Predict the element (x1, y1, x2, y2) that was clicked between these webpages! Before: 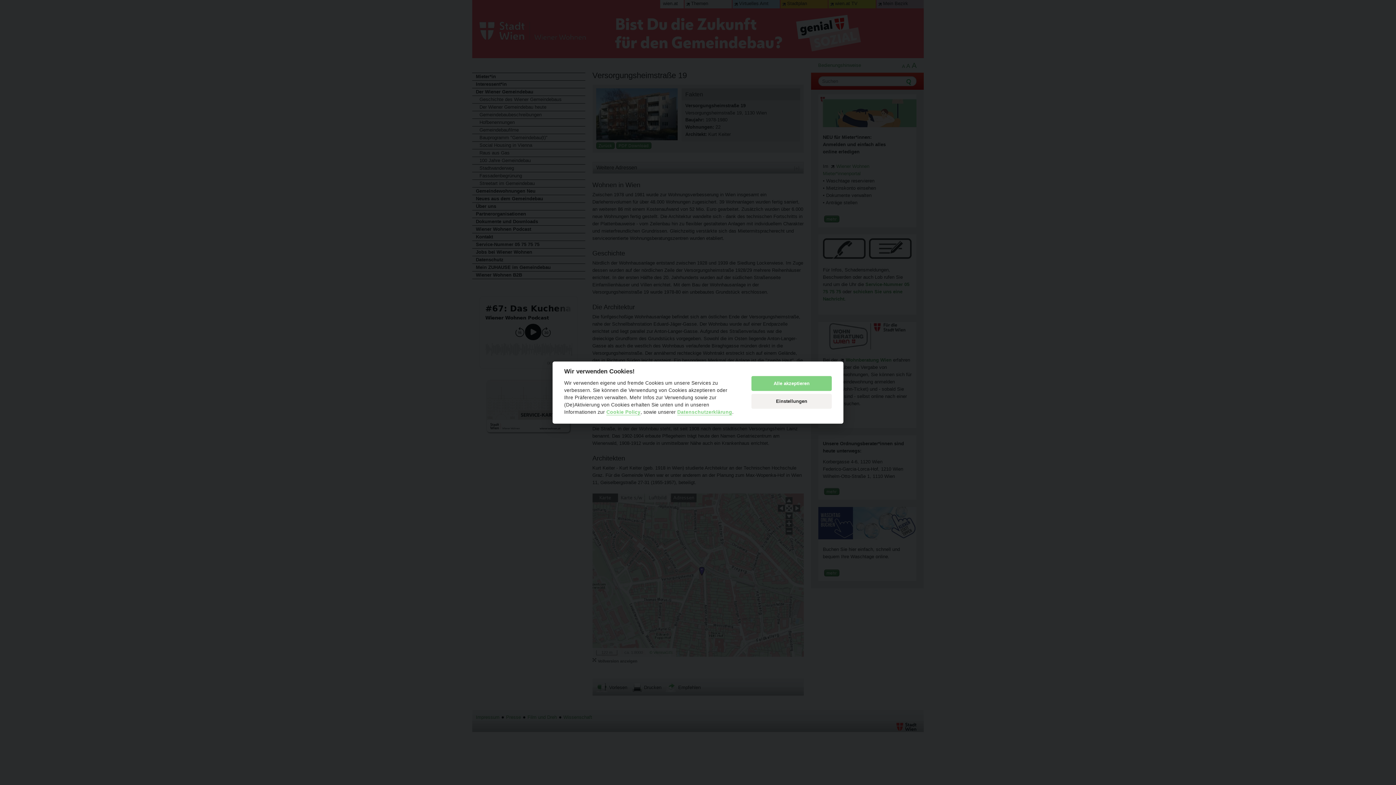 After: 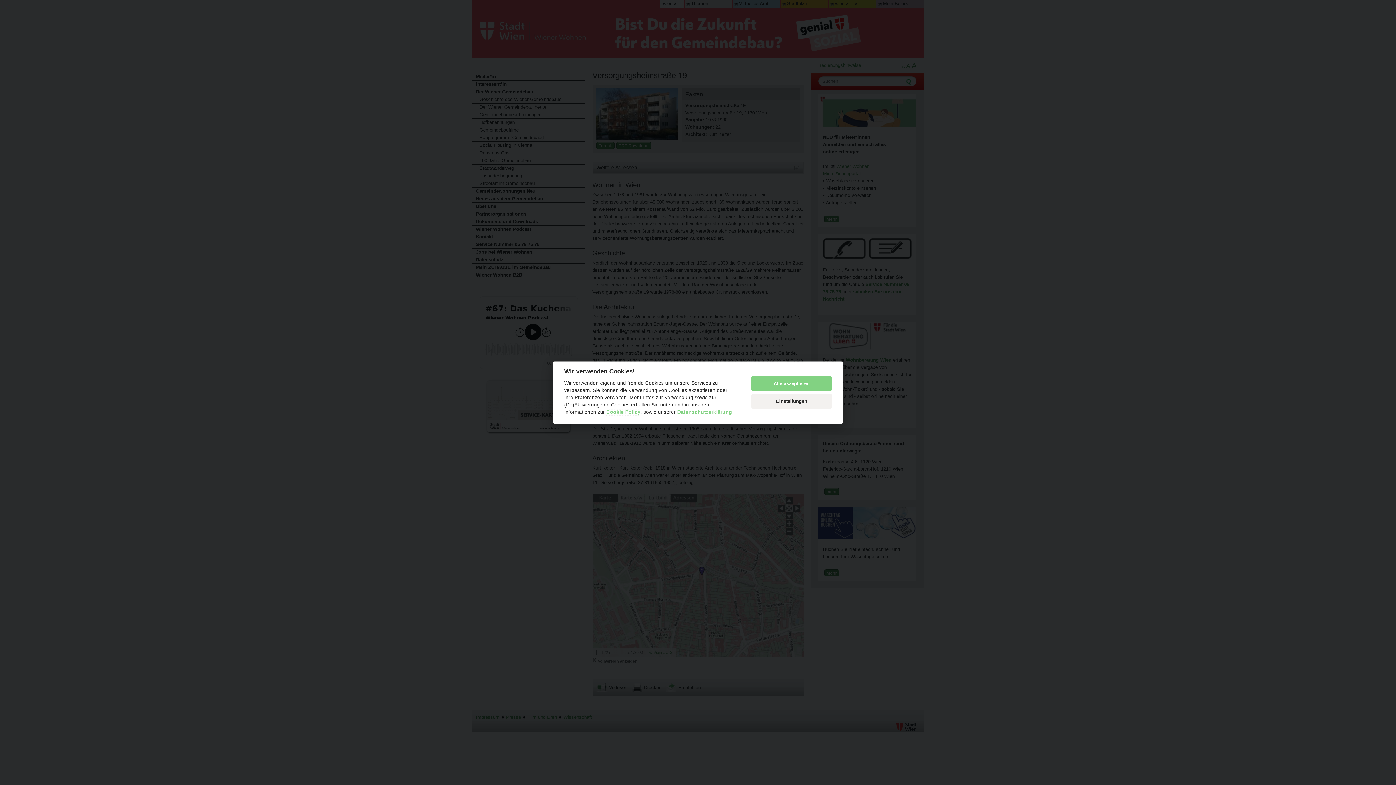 Action: label: Cookie Policy bbox: (606, 409, 640, 415)